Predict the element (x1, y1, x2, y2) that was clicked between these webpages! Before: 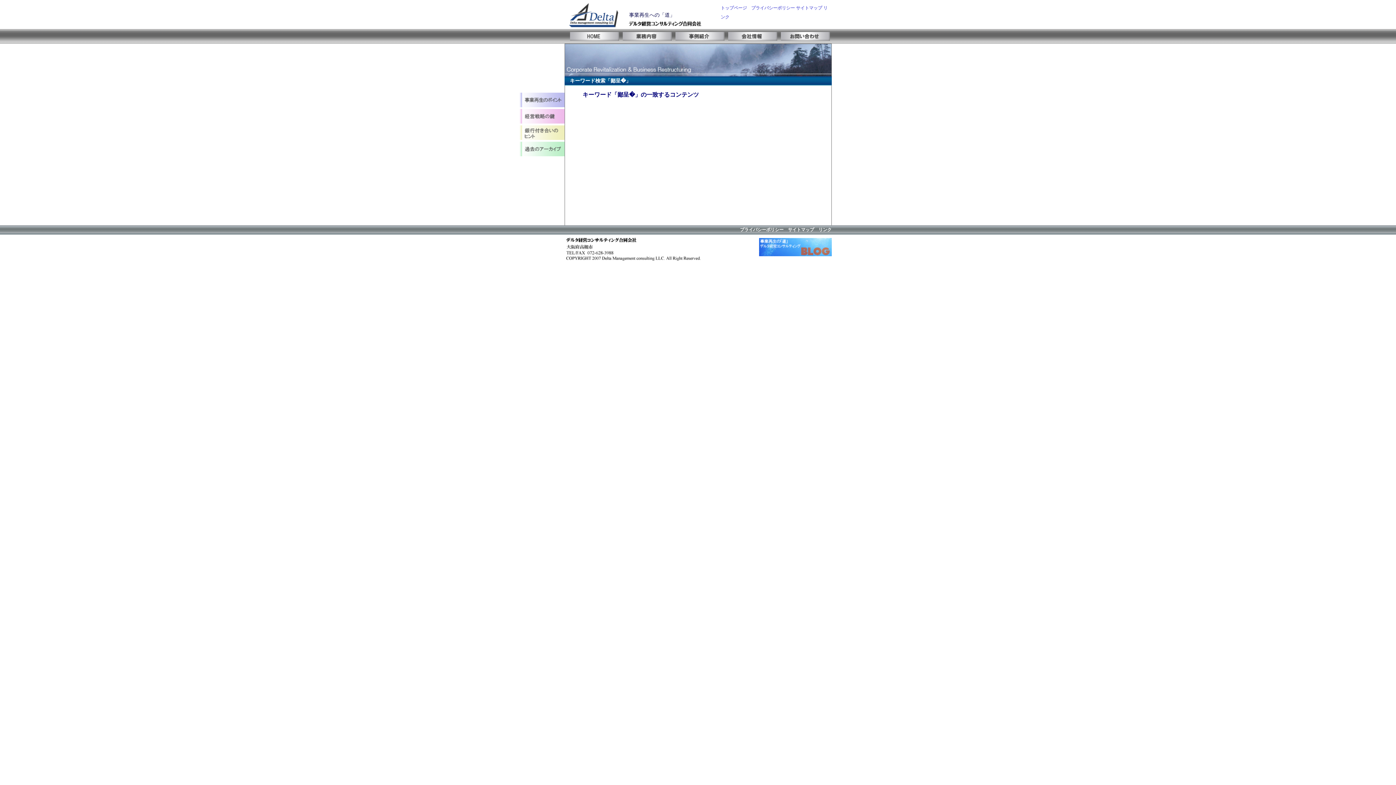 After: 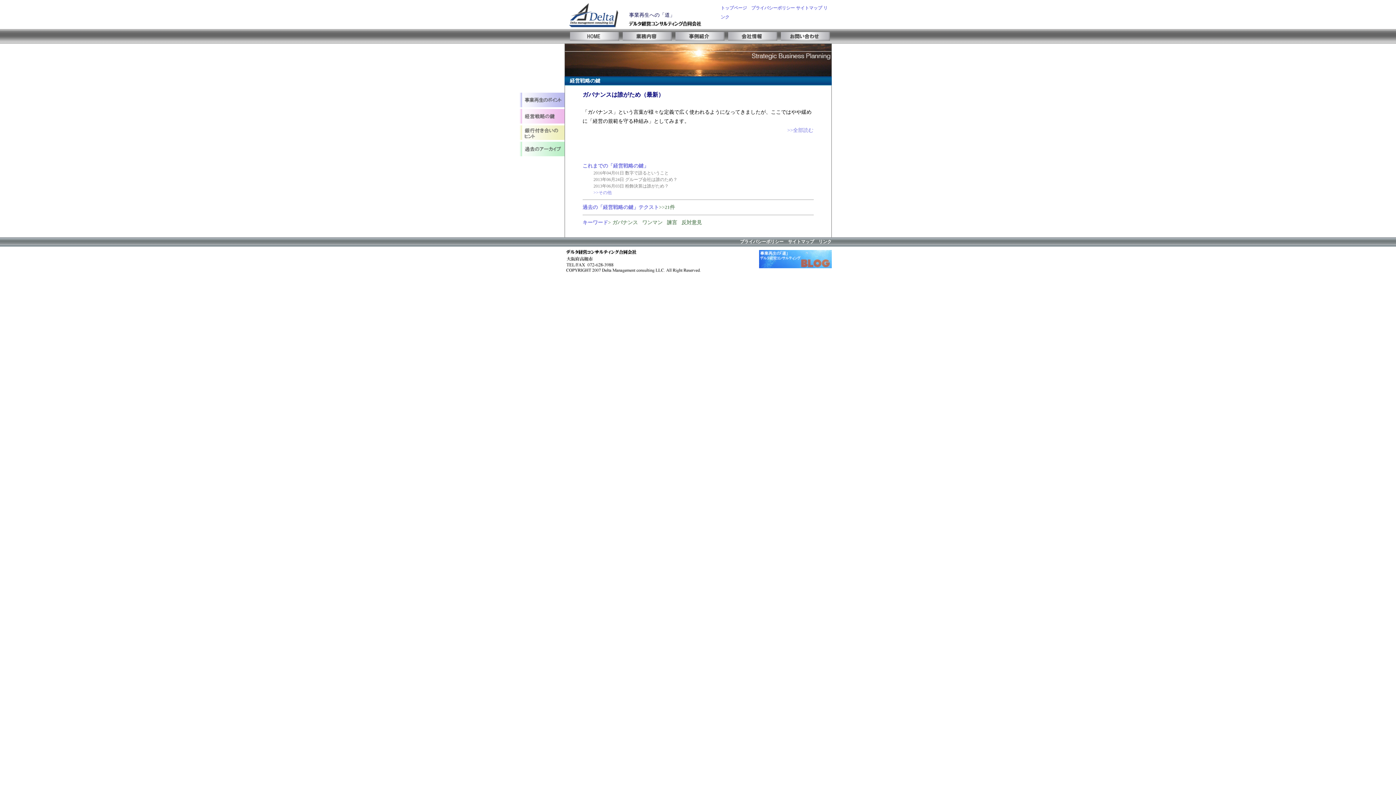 Action: bbox: (519, 109, 564, 125) label: 事業計画立案